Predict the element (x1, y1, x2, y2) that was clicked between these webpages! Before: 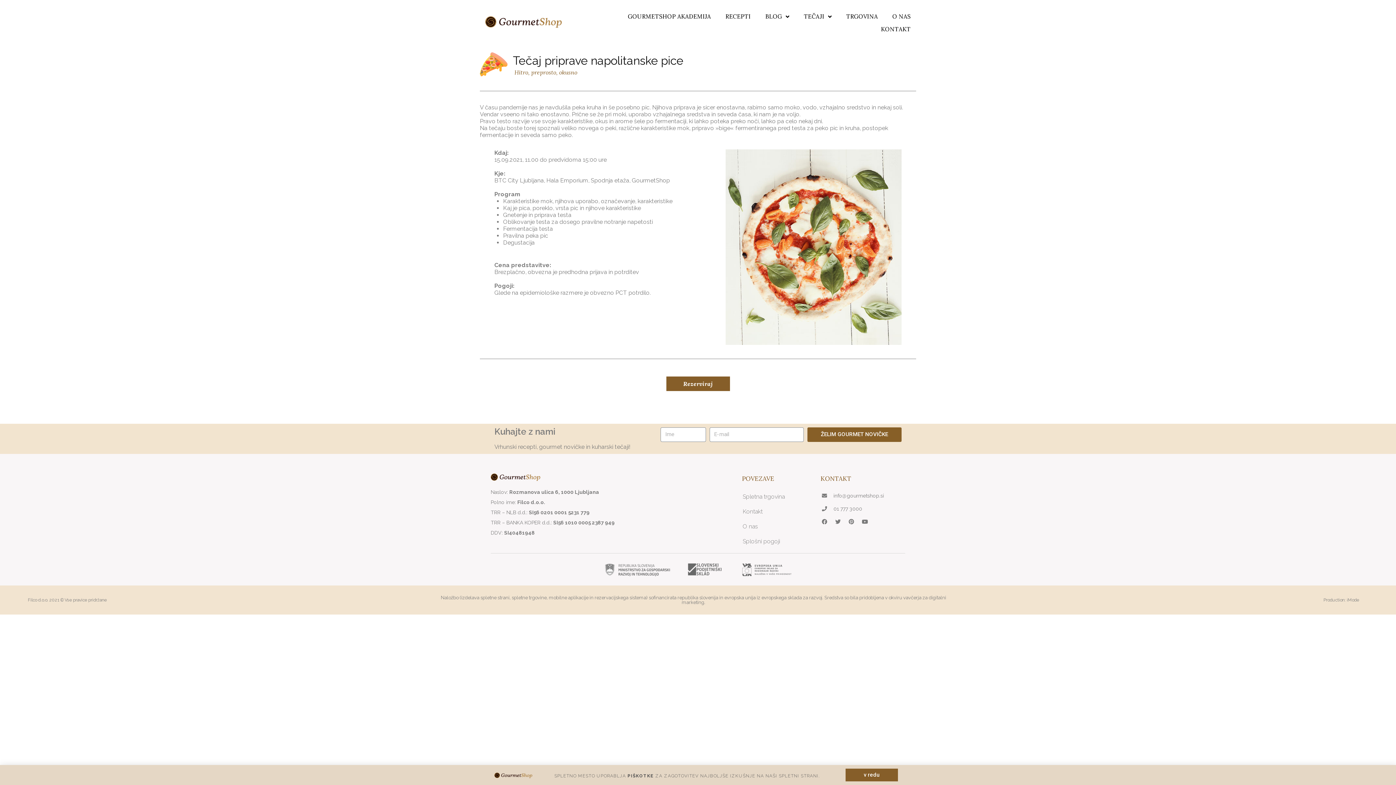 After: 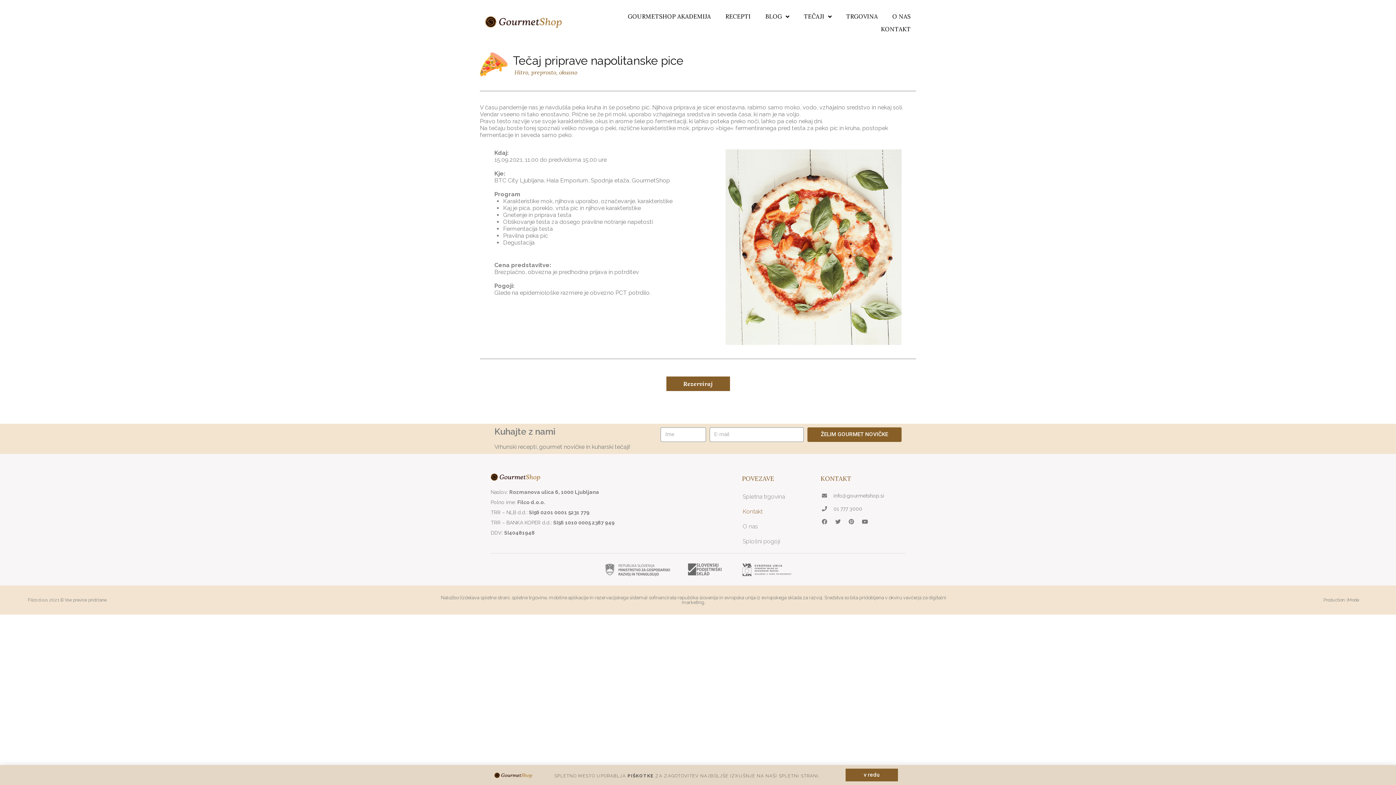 Action: label: Kontakt bbox: (742, 508, 762, 515)